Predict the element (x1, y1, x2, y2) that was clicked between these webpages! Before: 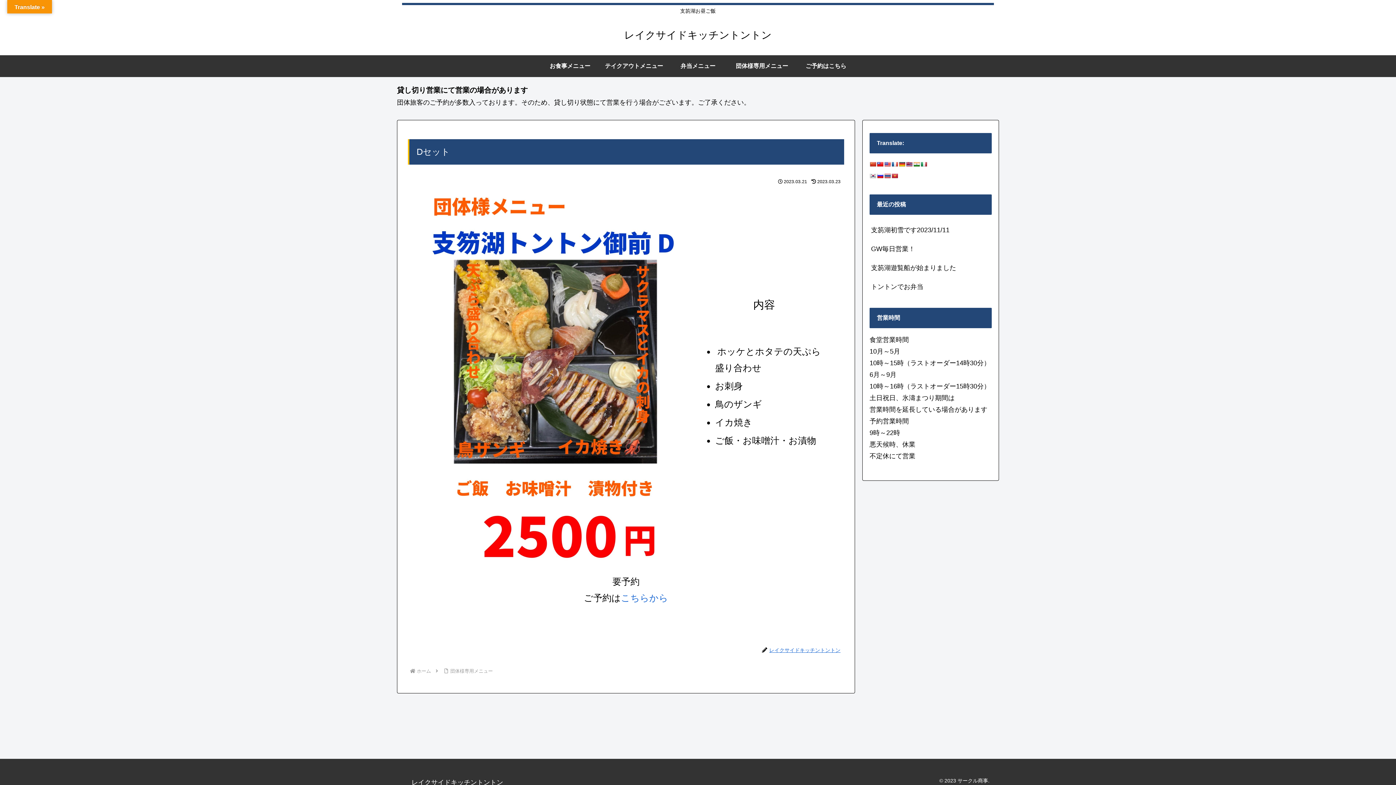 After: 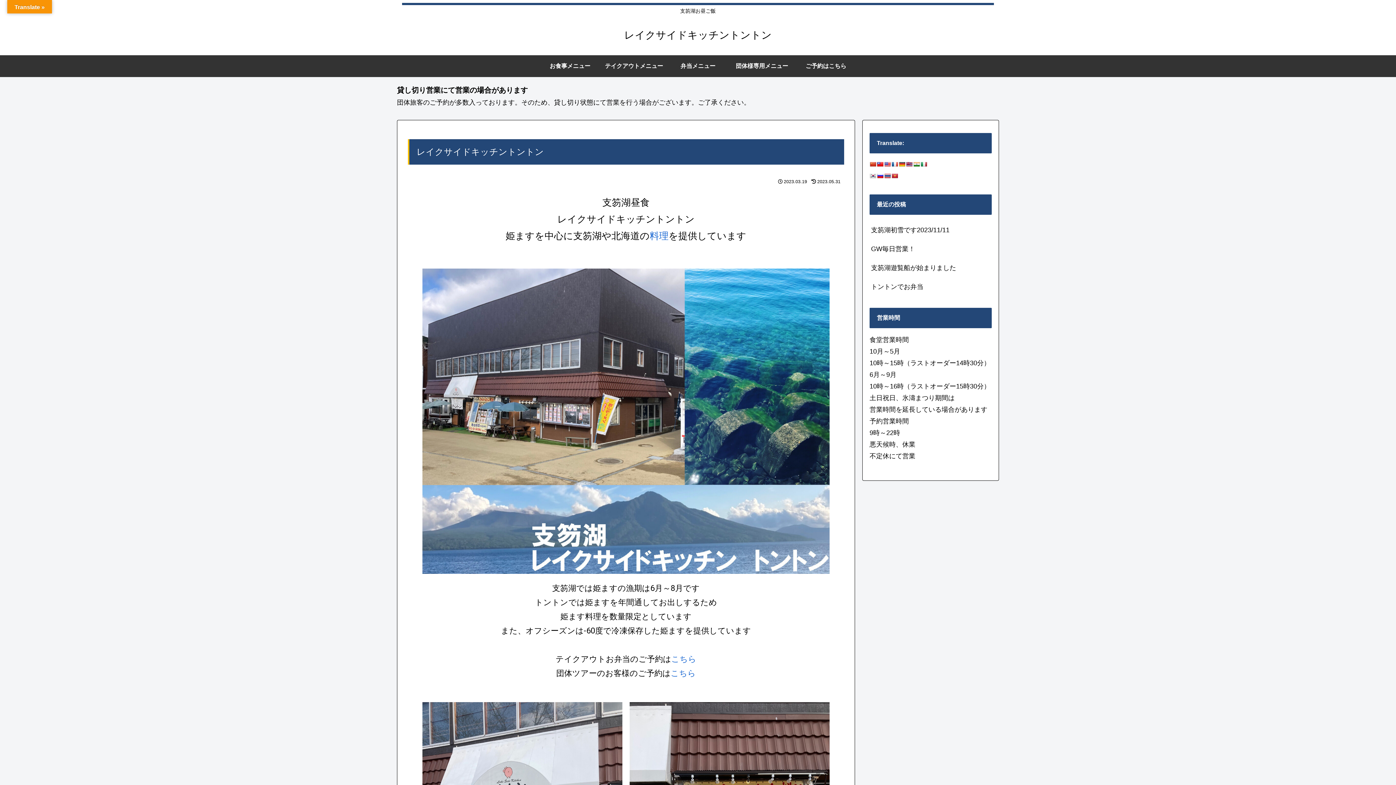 Action: label: レイクサイドキッチントントン bbox: (617, 32, 778, 39)